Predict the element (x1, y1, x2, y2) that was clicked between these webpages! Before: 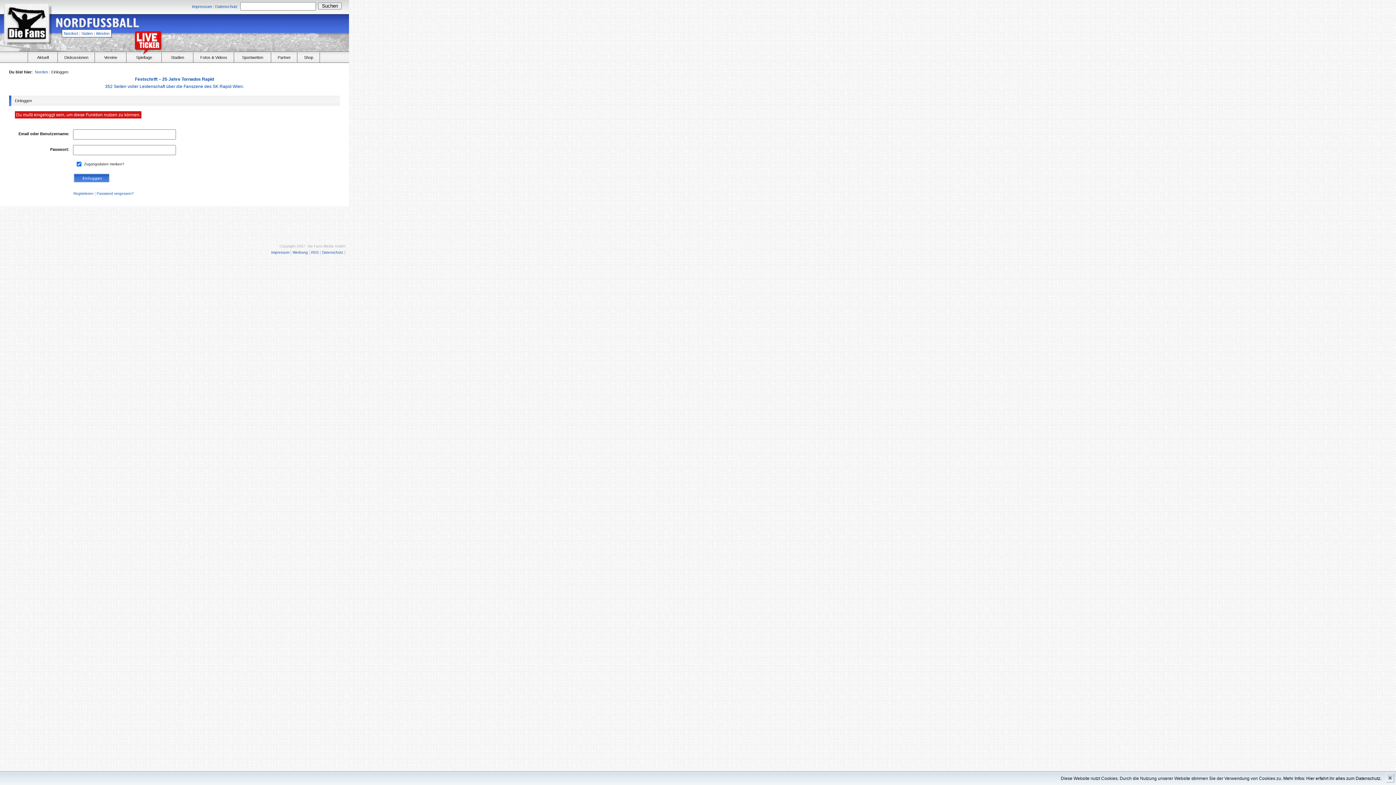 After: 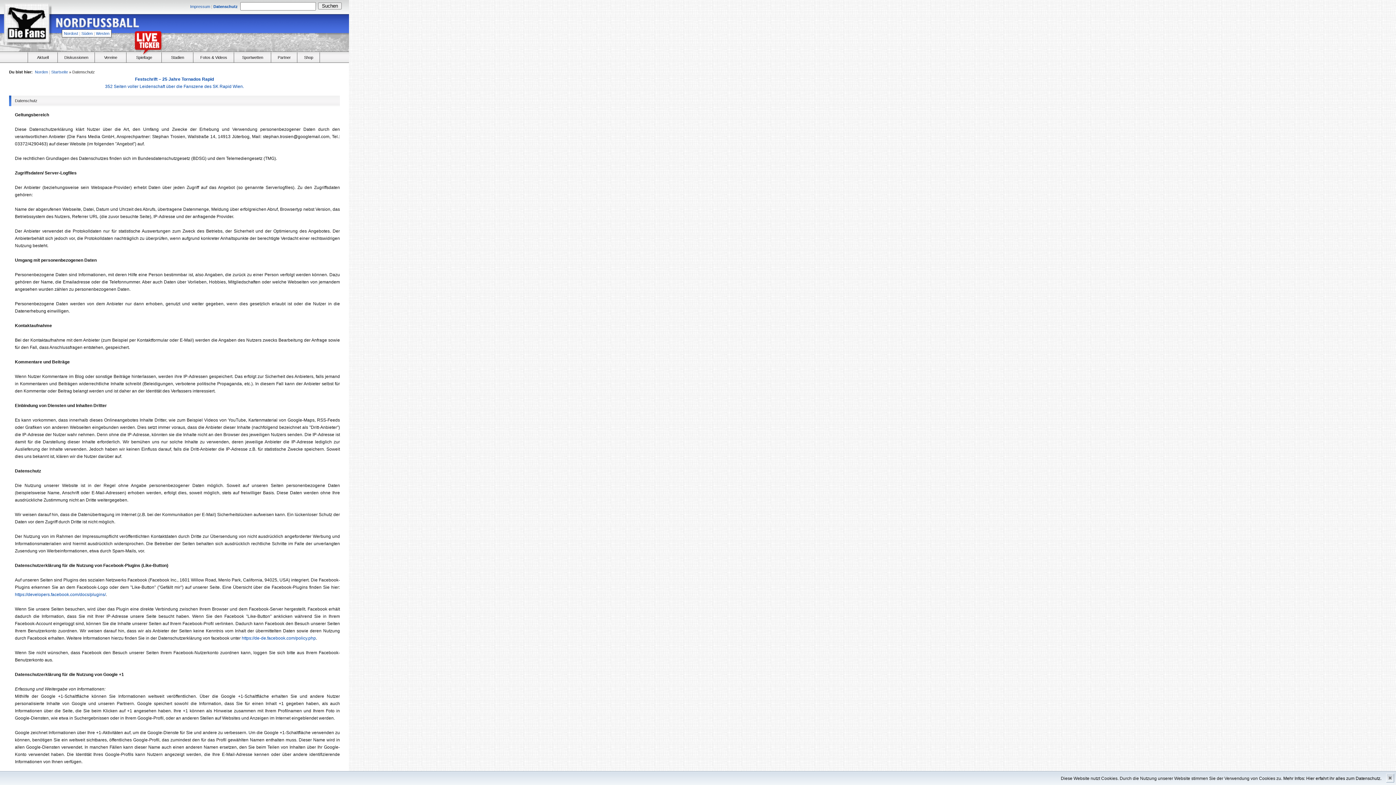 Action: label: Datenschutz bbox: (322, 250, 343, 254)